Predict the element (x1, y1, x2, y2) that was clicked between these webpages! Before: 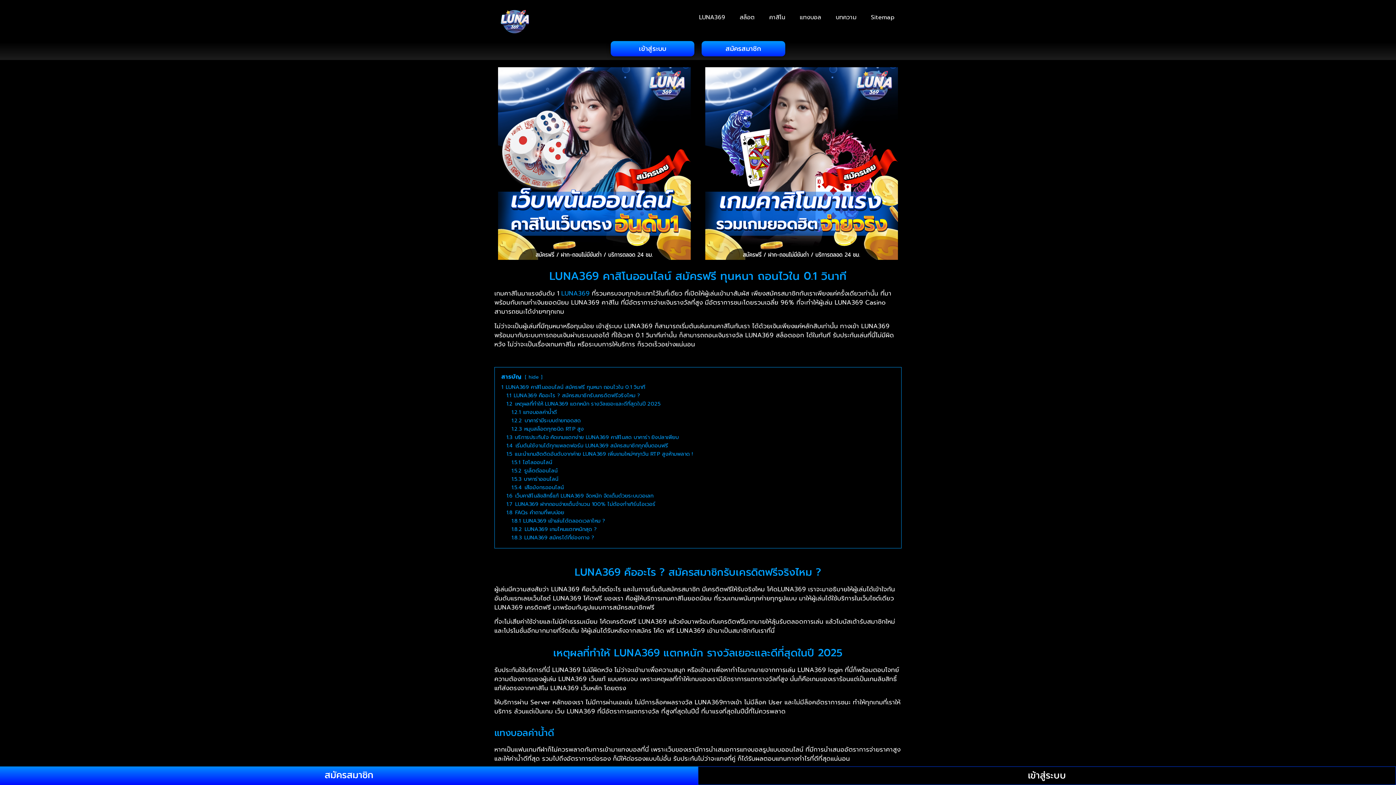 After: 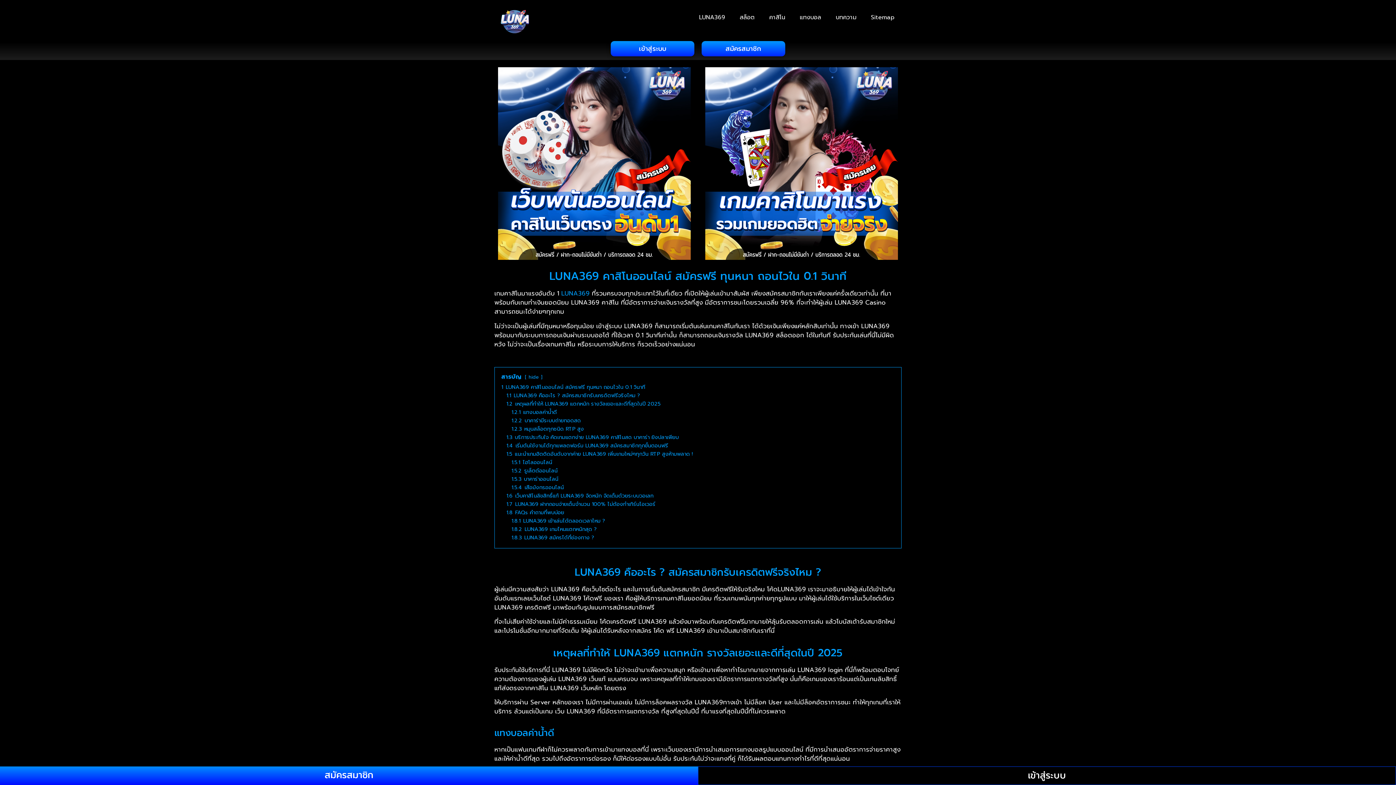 Action: label: สมัครสมาชิก bbox: (0, 766, 698, 784)